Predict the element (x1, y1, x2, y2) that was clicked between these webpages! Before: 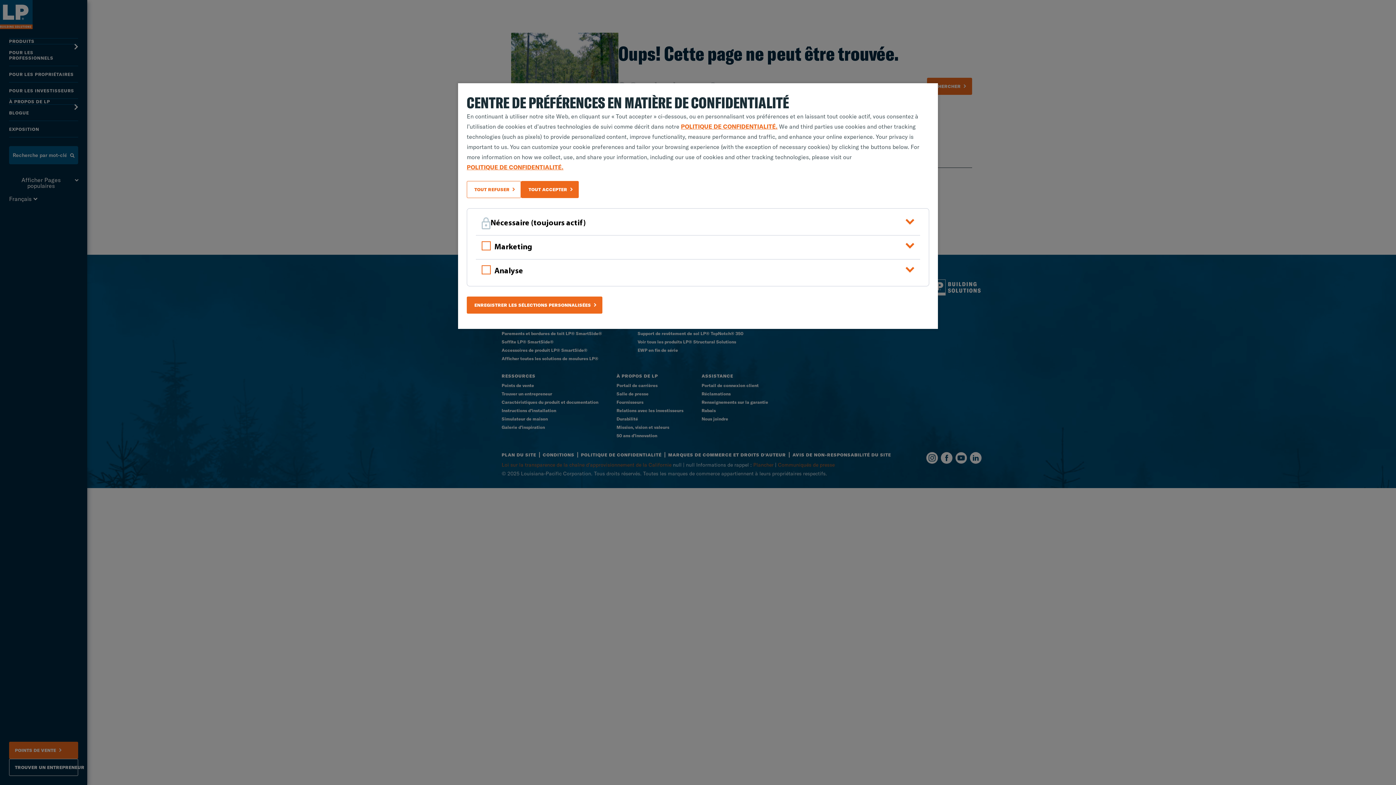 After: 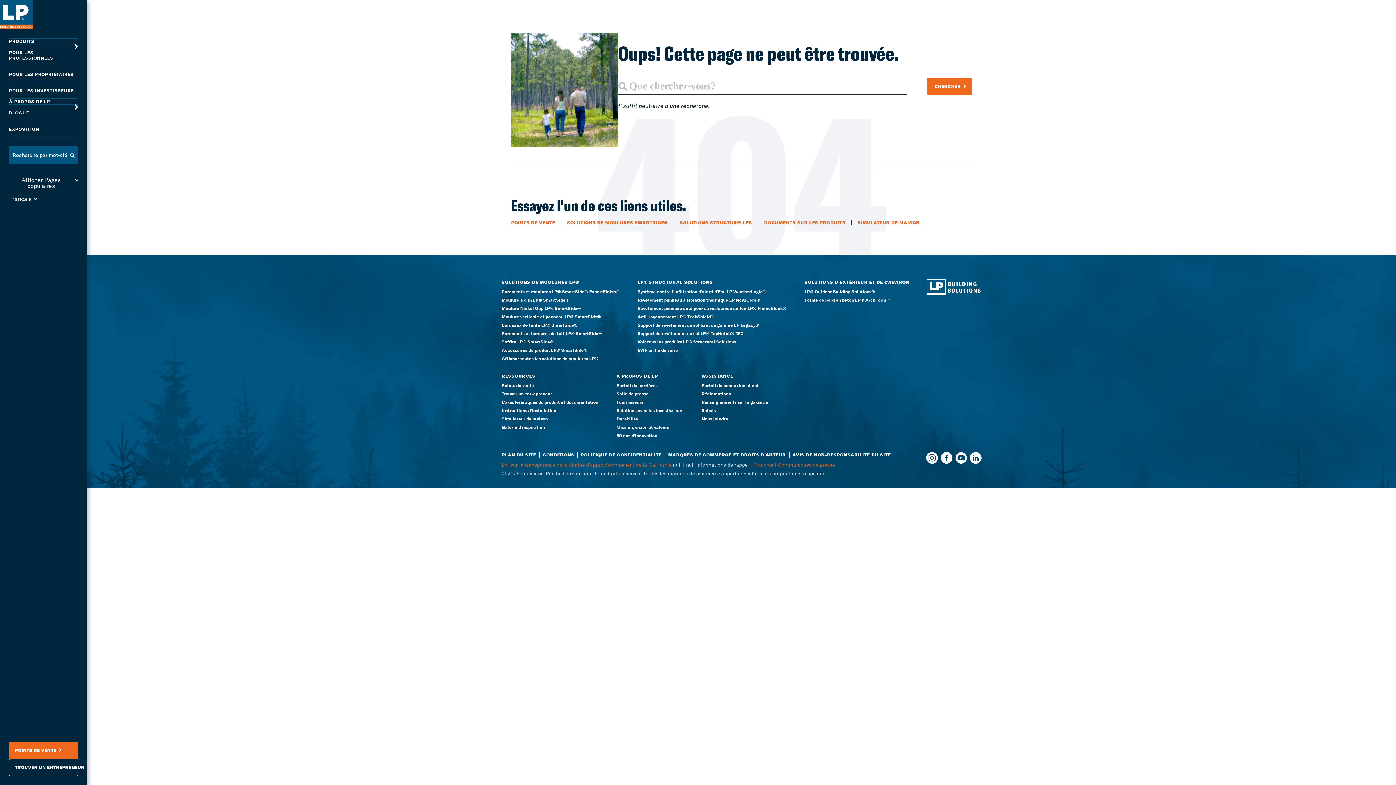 Action: bbox: (466, 181, 521, 198) label: TOUT REFUSER